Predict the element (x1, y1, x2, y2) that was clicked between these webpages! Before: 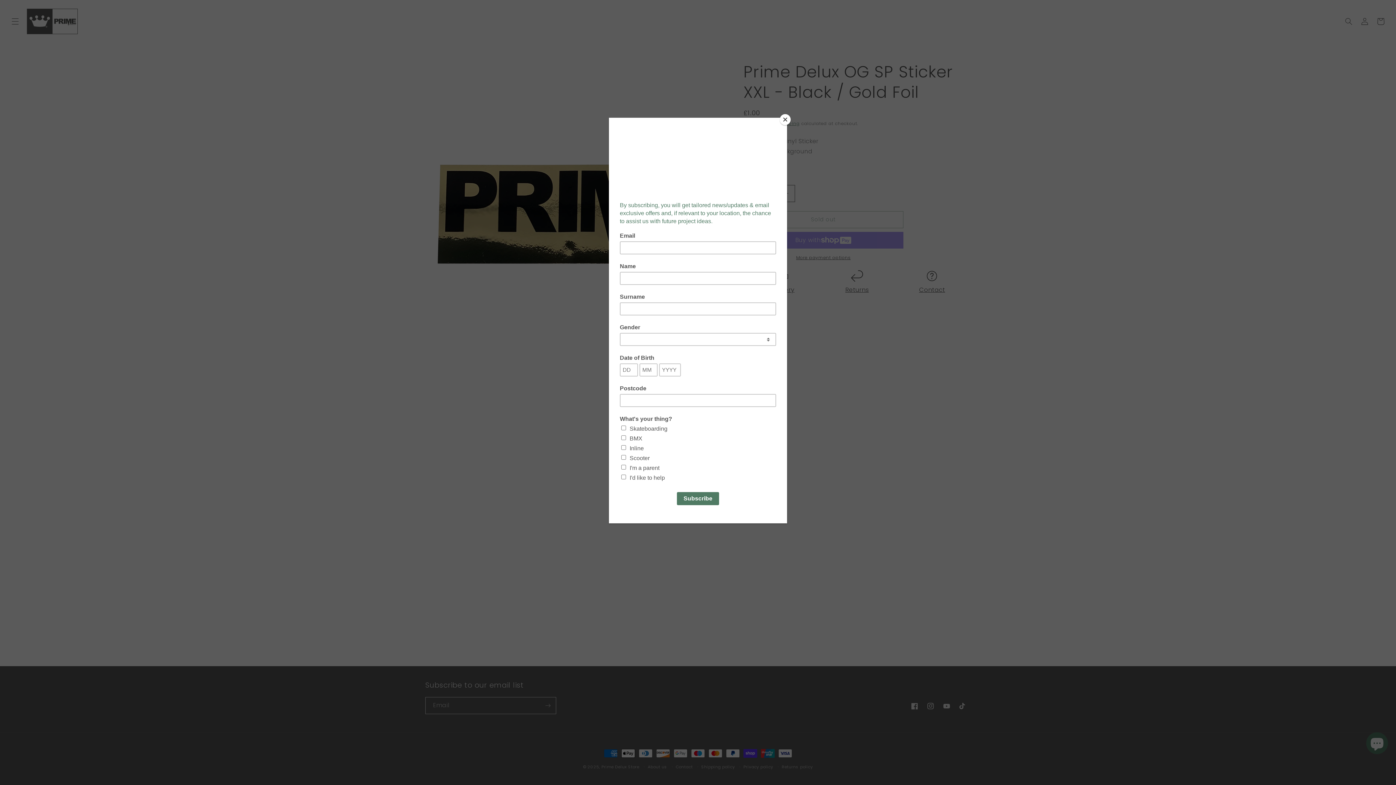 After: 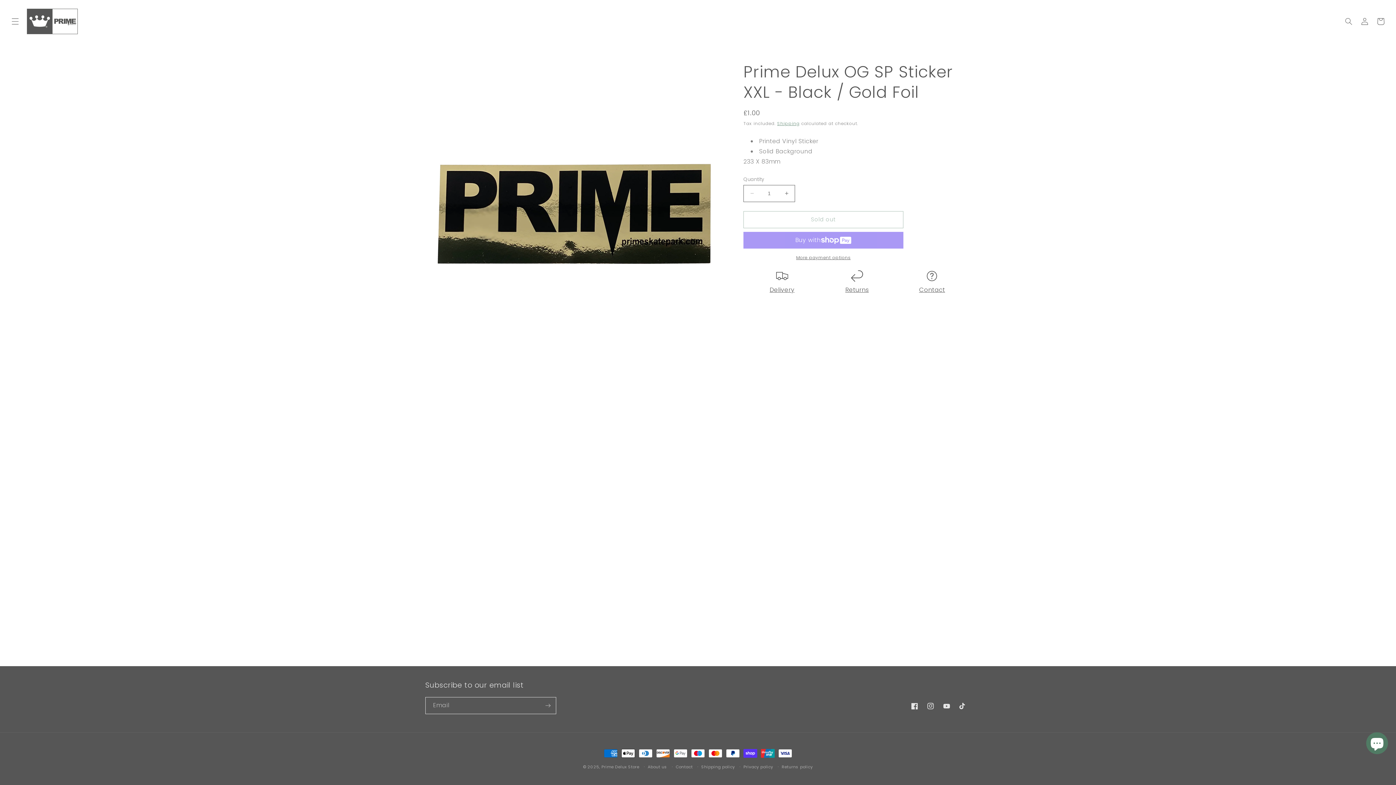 Action: bbox: (780, 114, 790, 125) label: Close